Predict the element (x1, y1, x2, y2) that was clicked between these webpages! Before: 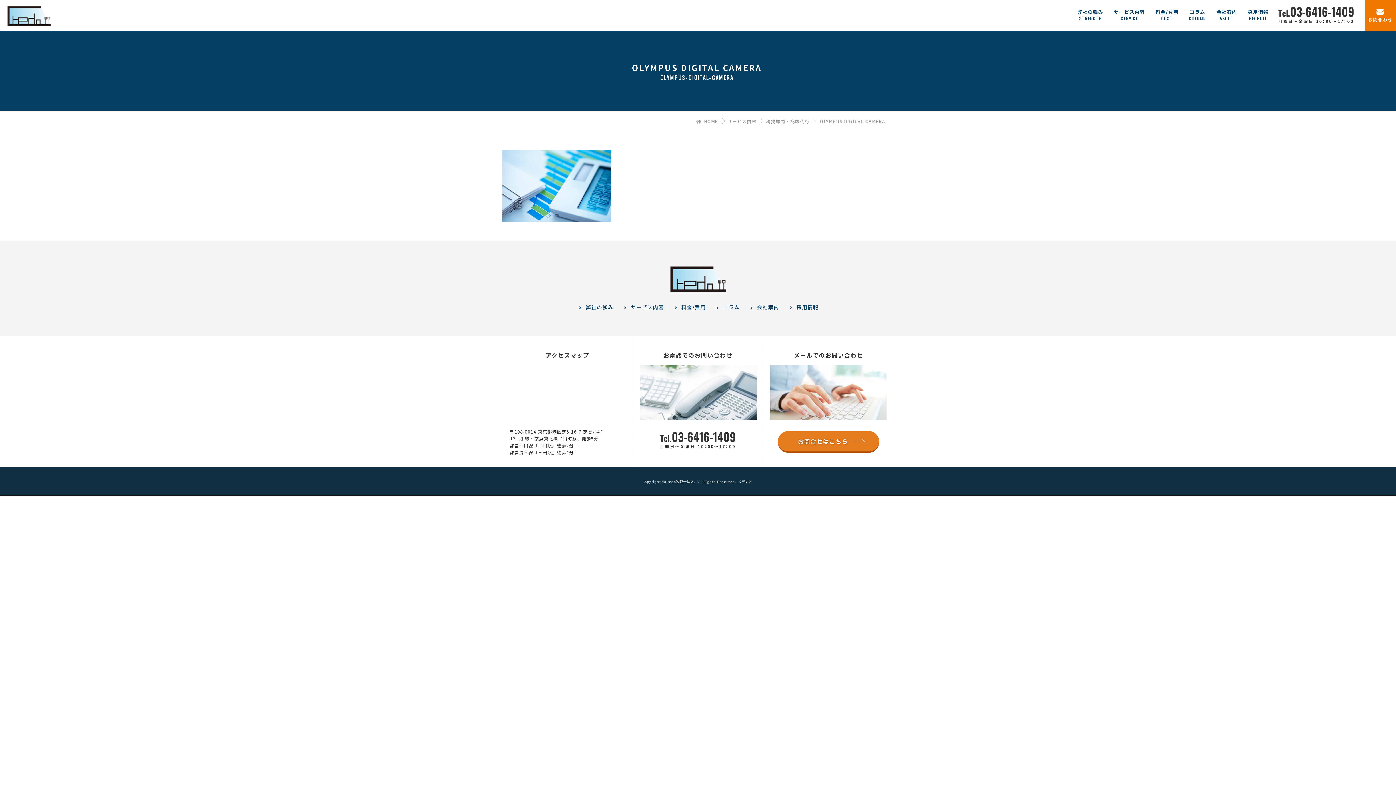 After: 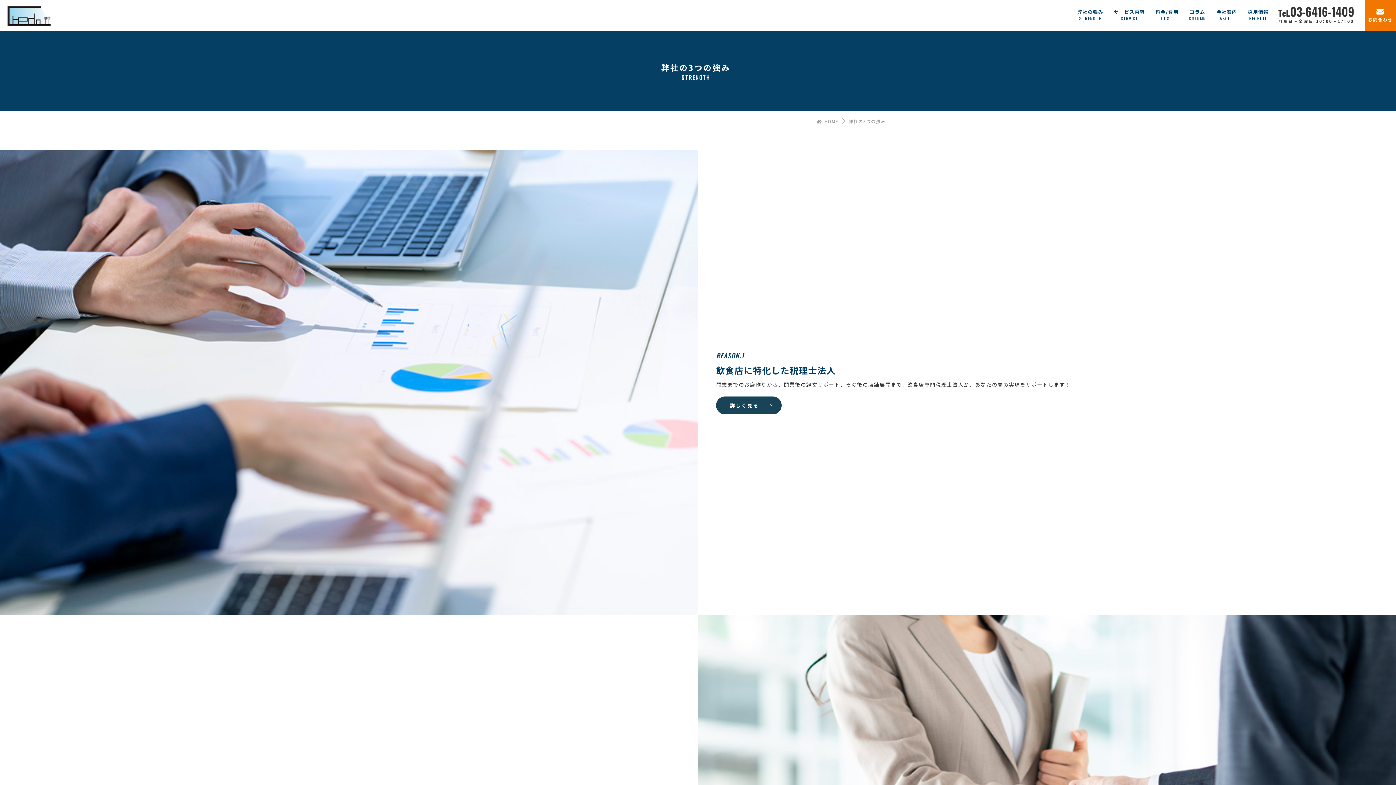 Action: bbox: (577, 303, 613, 310) label: 弊社の強み